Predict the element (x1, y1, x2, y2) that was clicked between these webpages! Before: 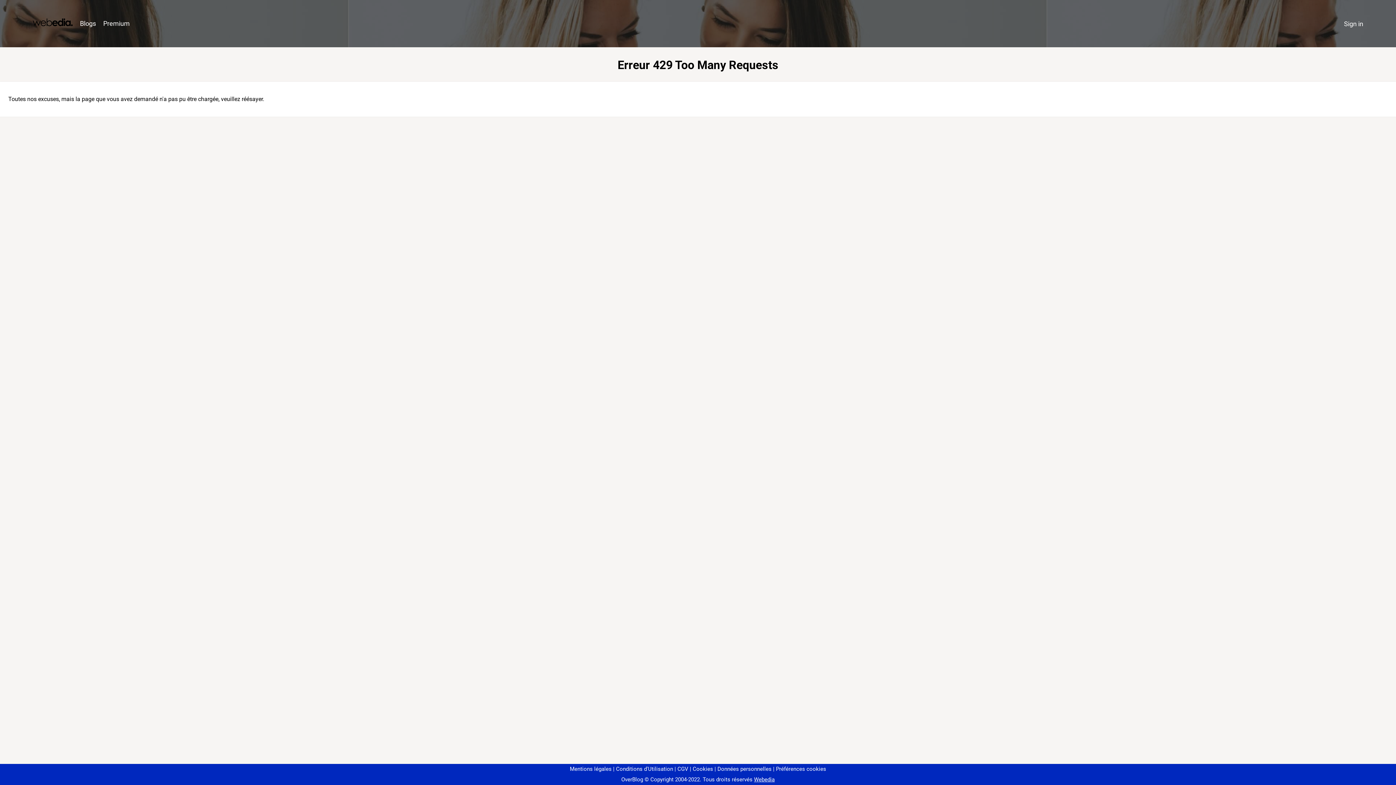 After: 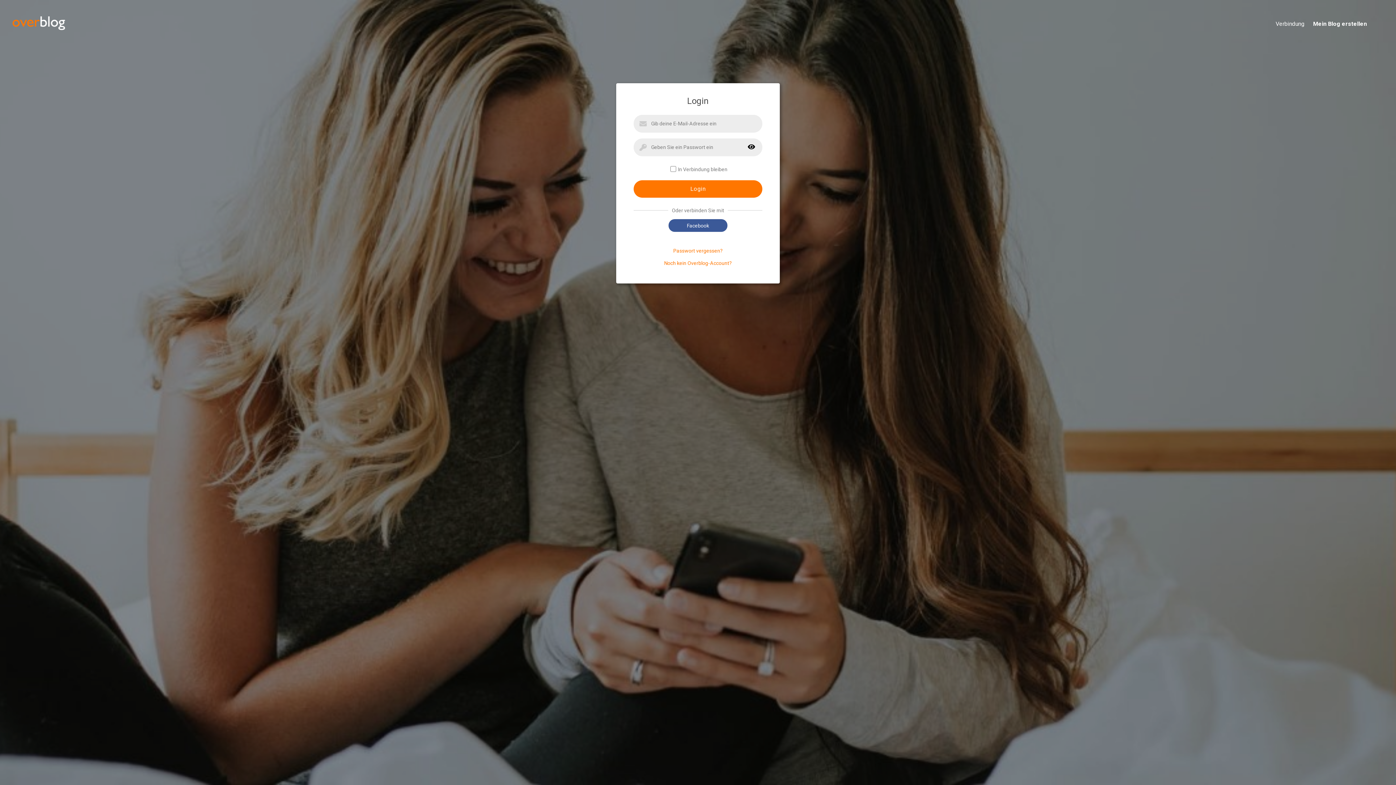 Action: label: Sign in bbox: (1340, 16, 1367, 31)